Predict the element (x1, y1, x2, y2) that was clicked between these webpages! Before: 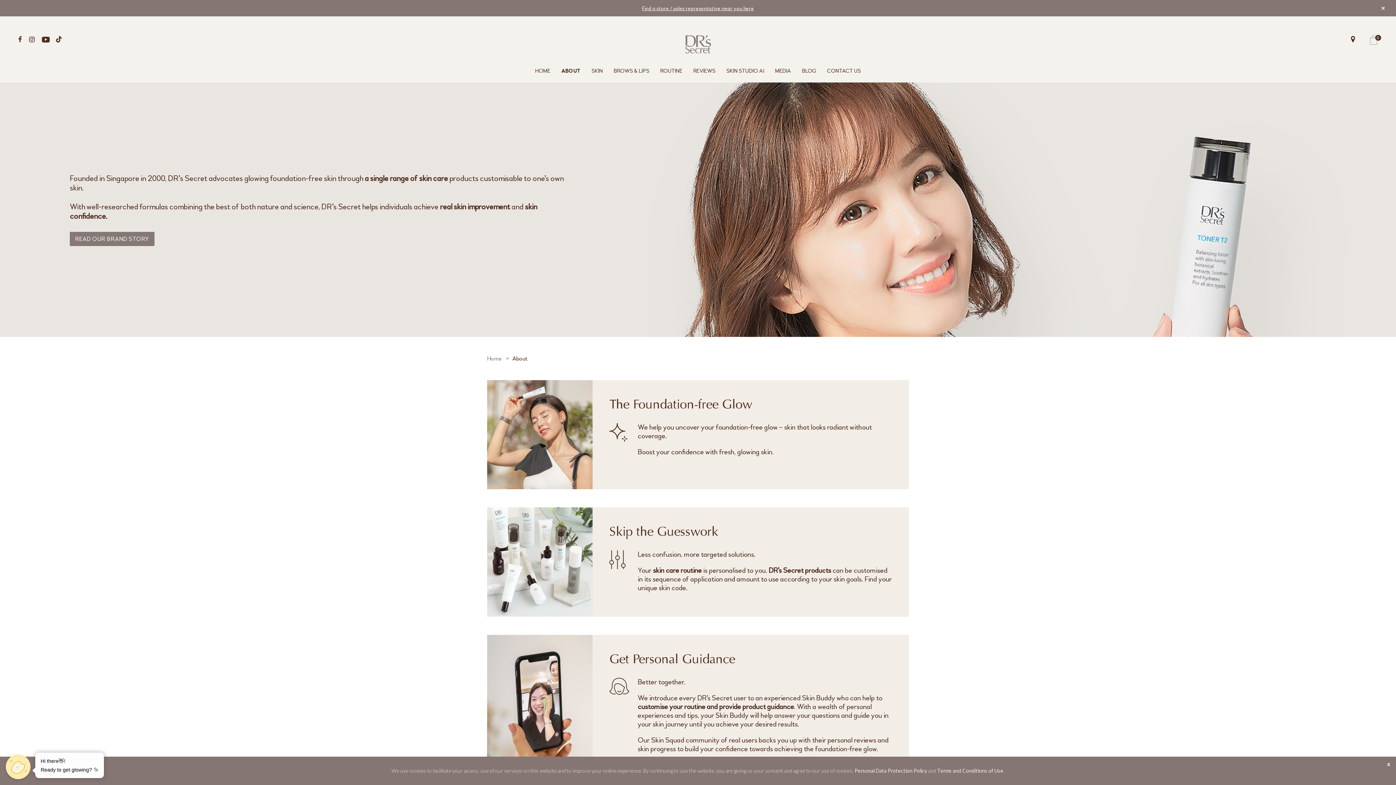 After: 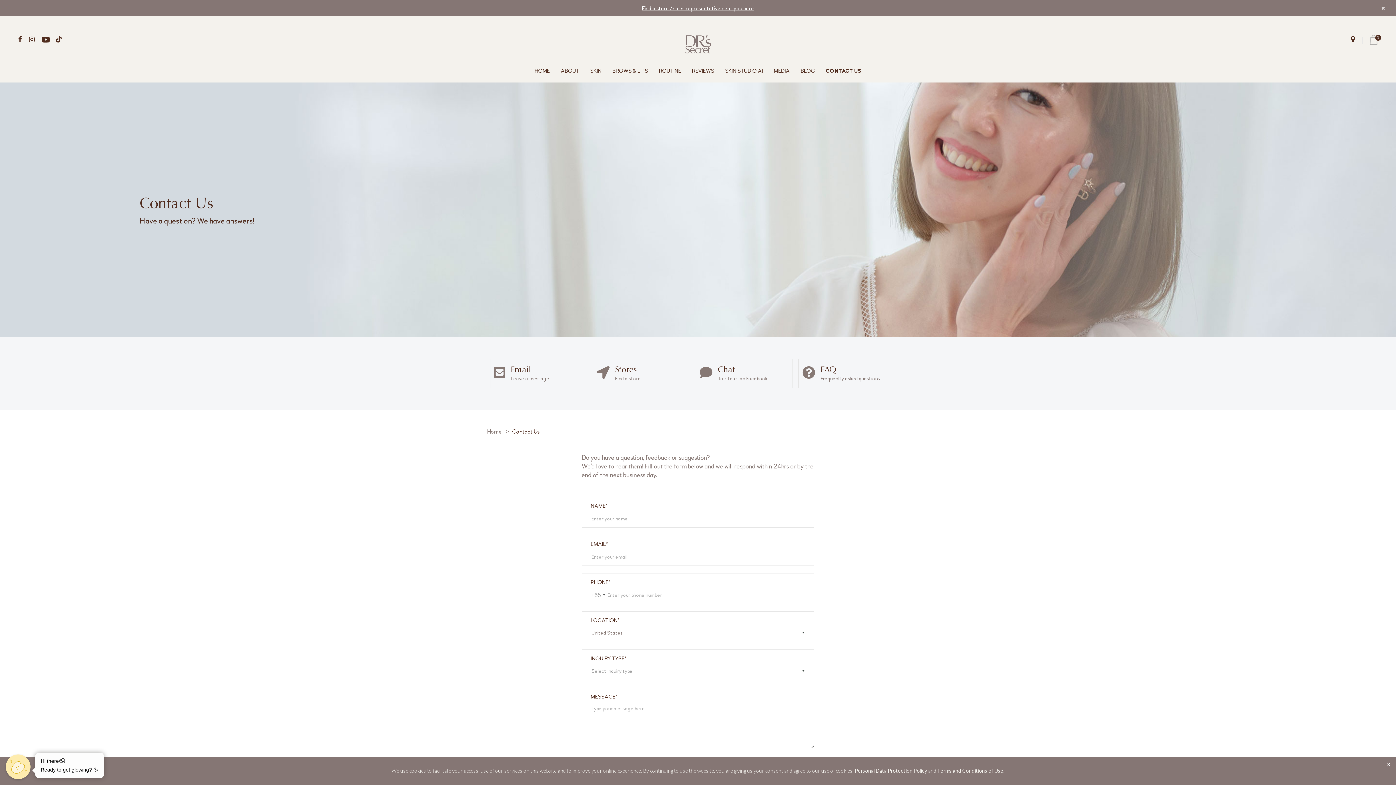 Action: bbox: (827, 67, 861, 74) label: CONTACT US